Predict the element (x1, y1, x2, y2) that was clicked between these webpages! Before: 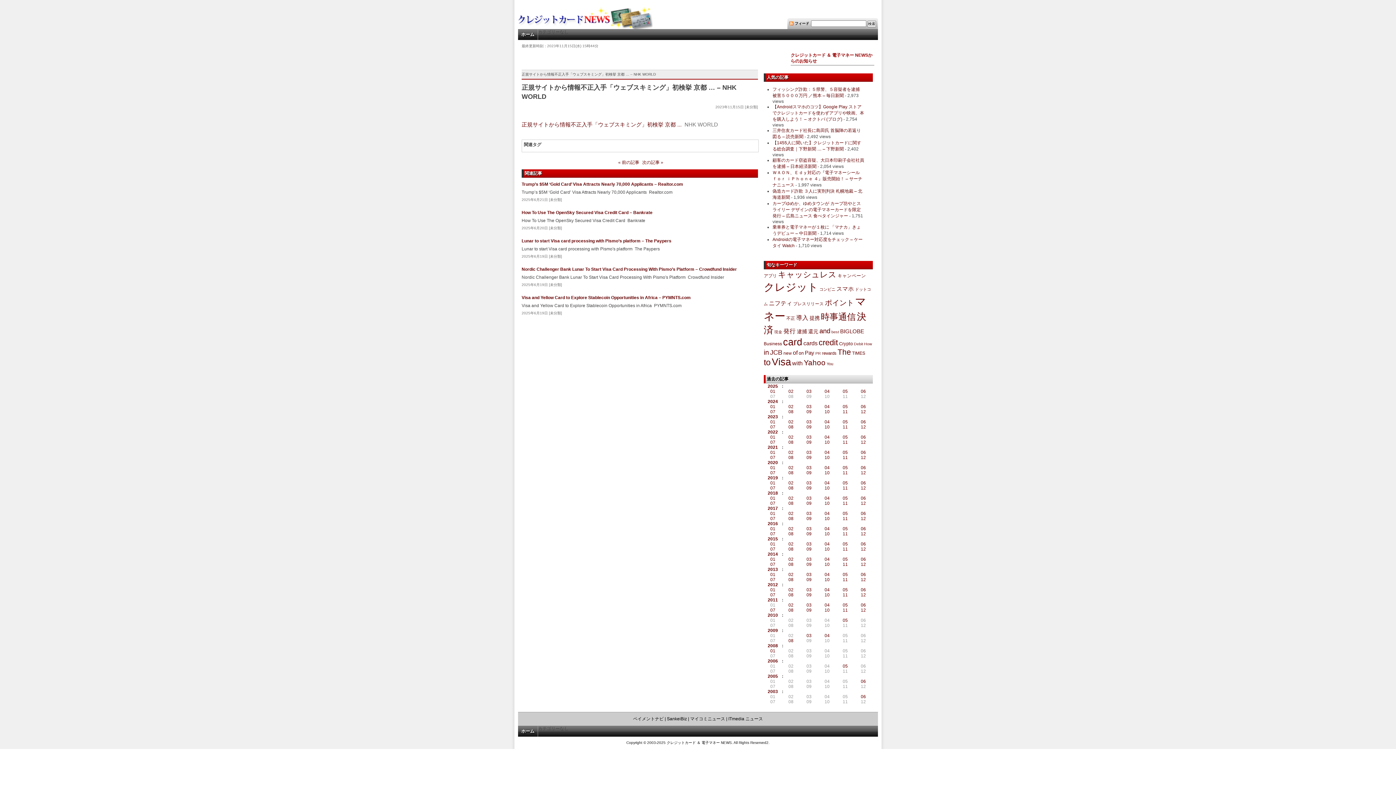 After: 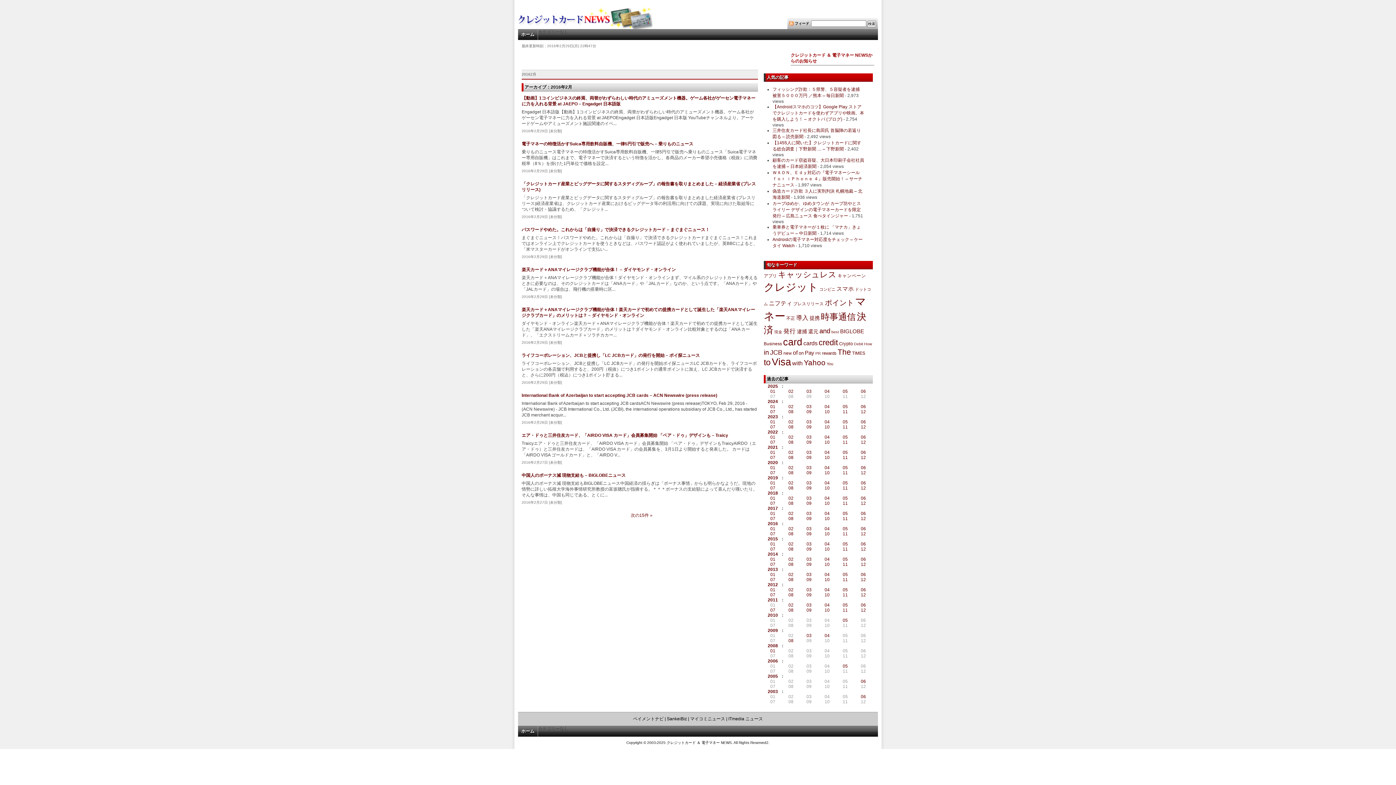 Action: label: 02 bbox: (782, 526, 800, 531)